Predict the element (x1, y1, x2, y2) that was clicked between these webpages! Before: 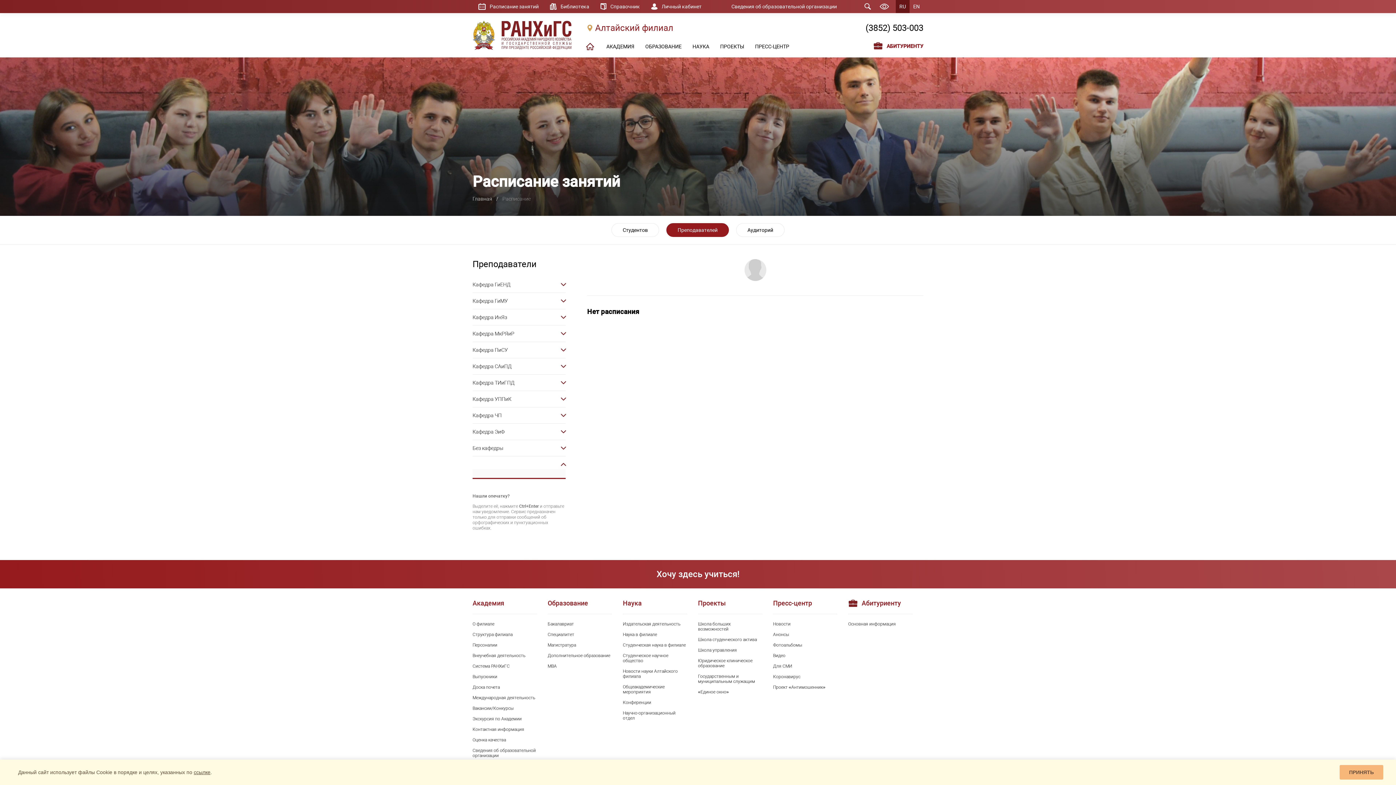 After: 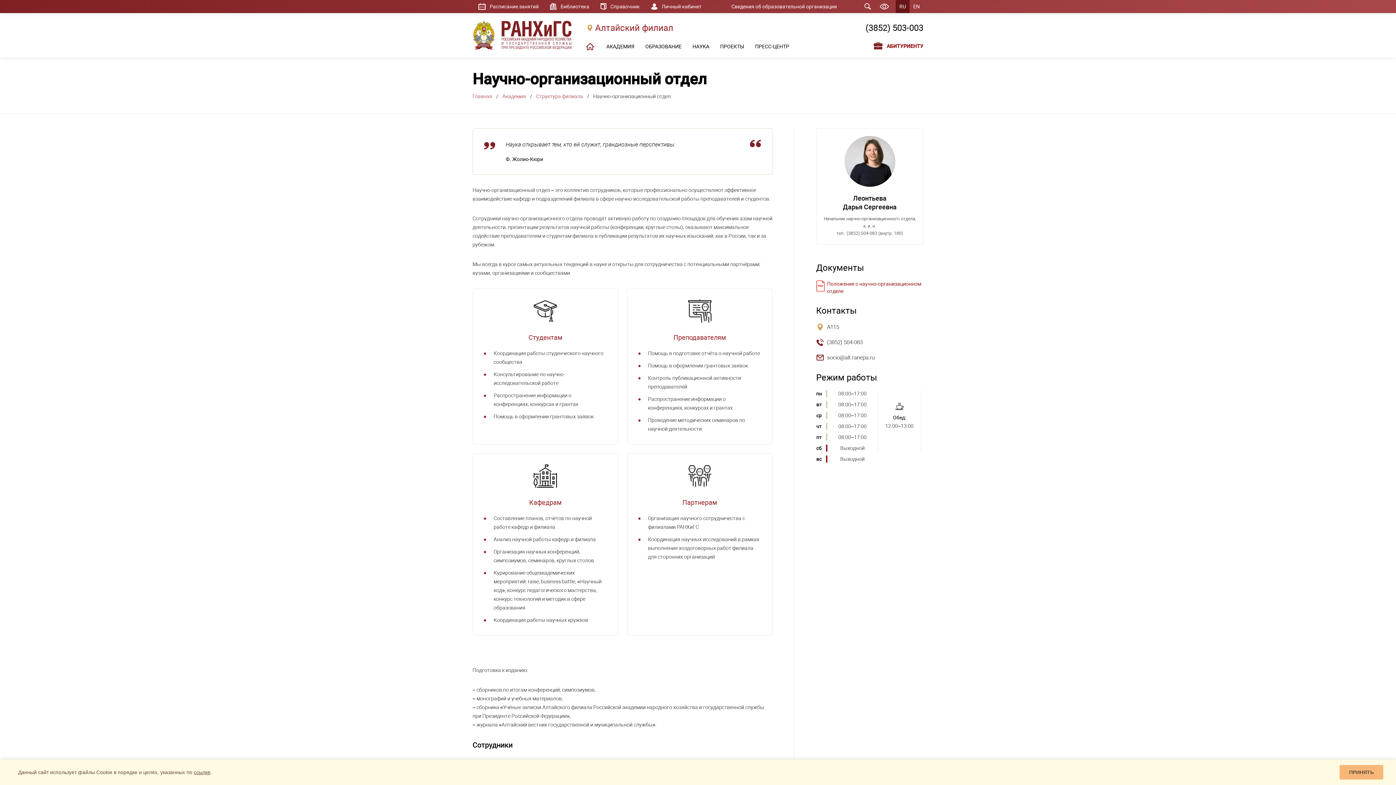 Action: bbox: (623, 710, 687, 721) label: Научно-организационный отдел